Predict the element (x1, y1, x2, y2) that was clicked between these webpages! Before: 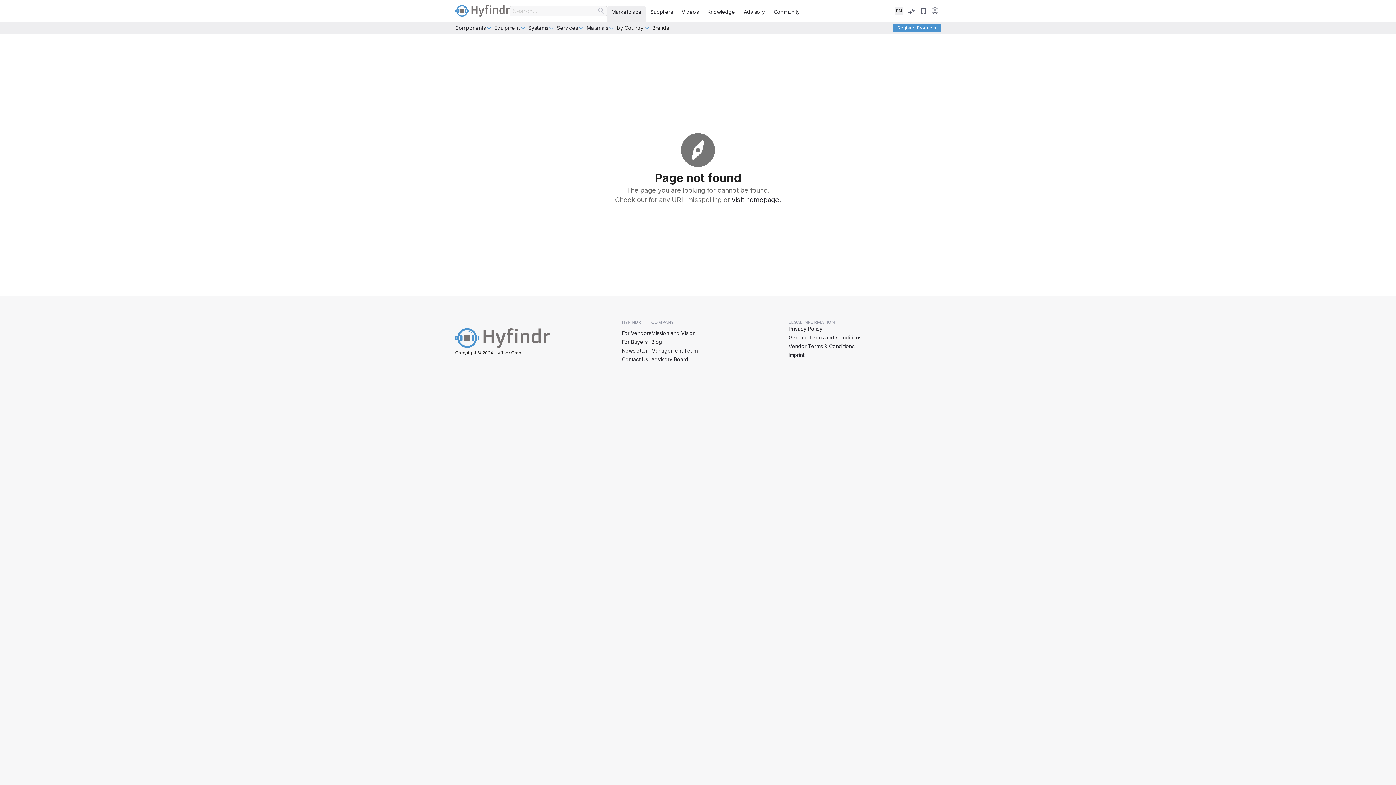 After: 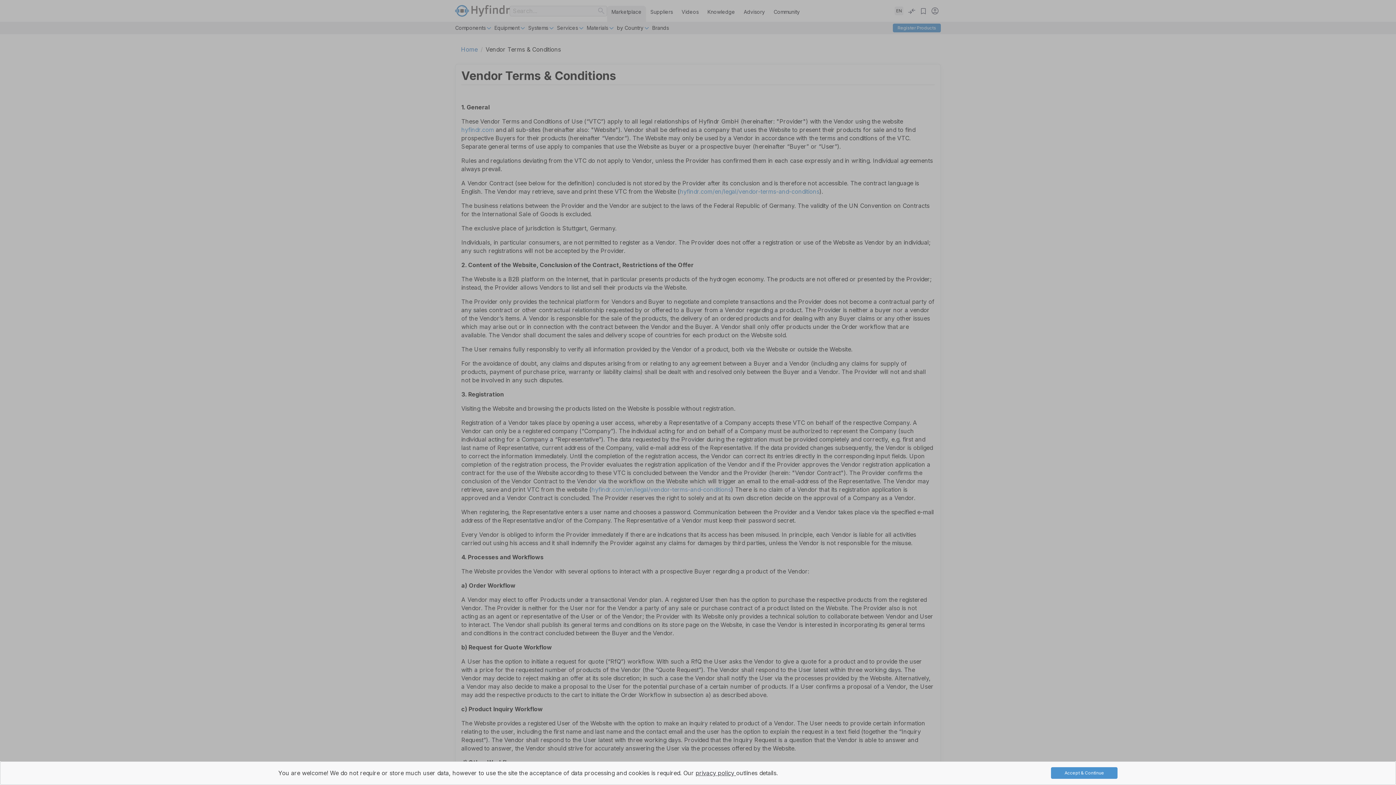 Action: bbox: (788, 342, 941, 351) label: Vendor Terms & Conditions